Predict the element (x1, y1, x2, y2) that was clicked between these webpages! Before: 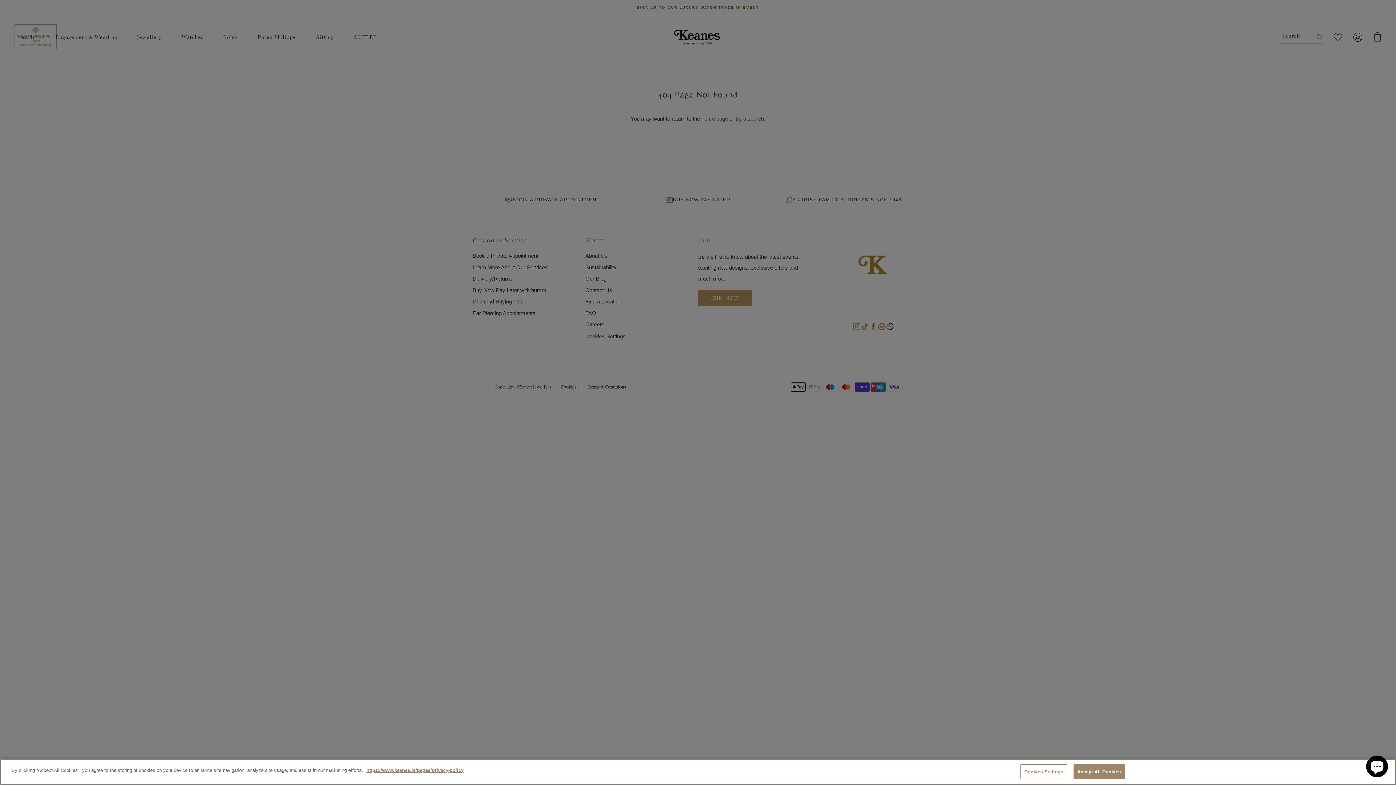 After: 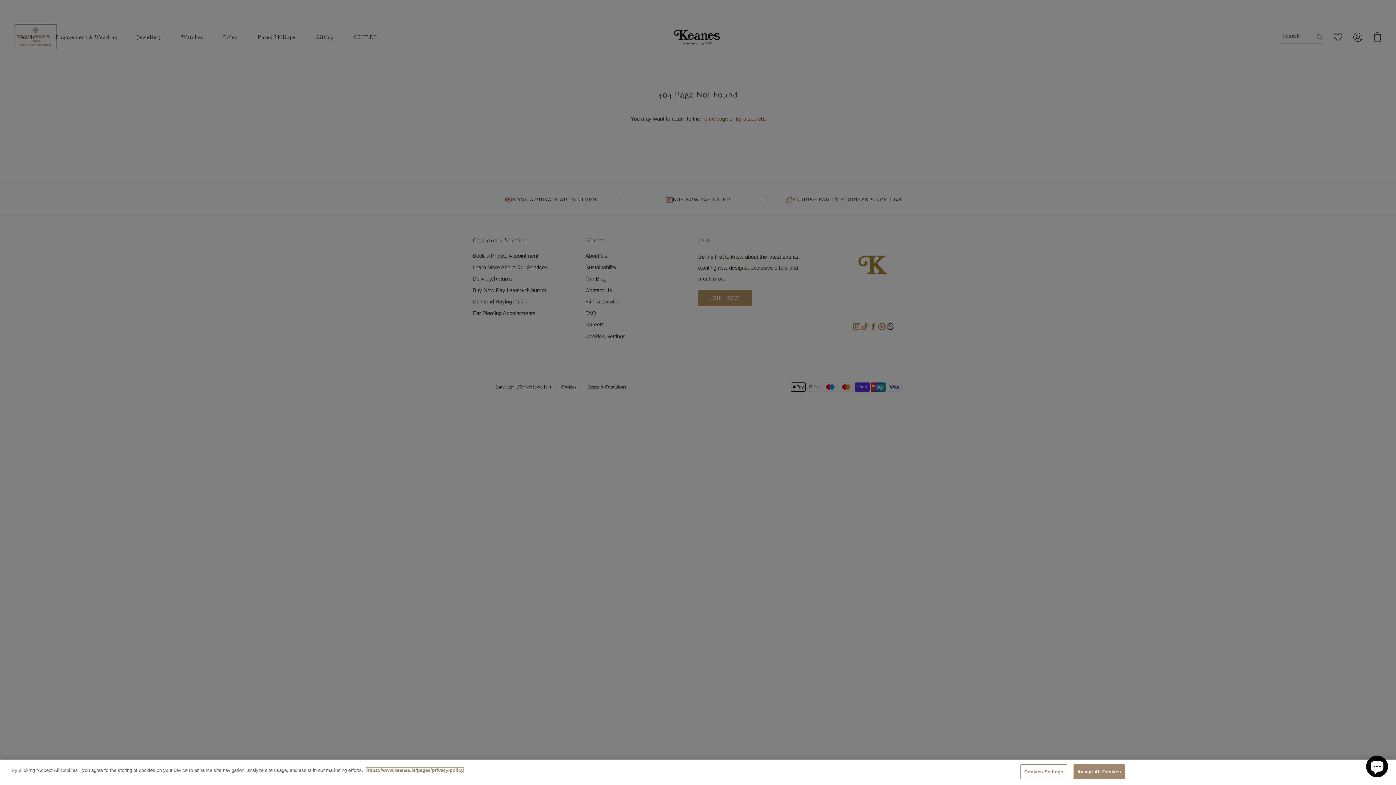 Action: label: More information about your privacy bbox: (366, 768, 463, 773)